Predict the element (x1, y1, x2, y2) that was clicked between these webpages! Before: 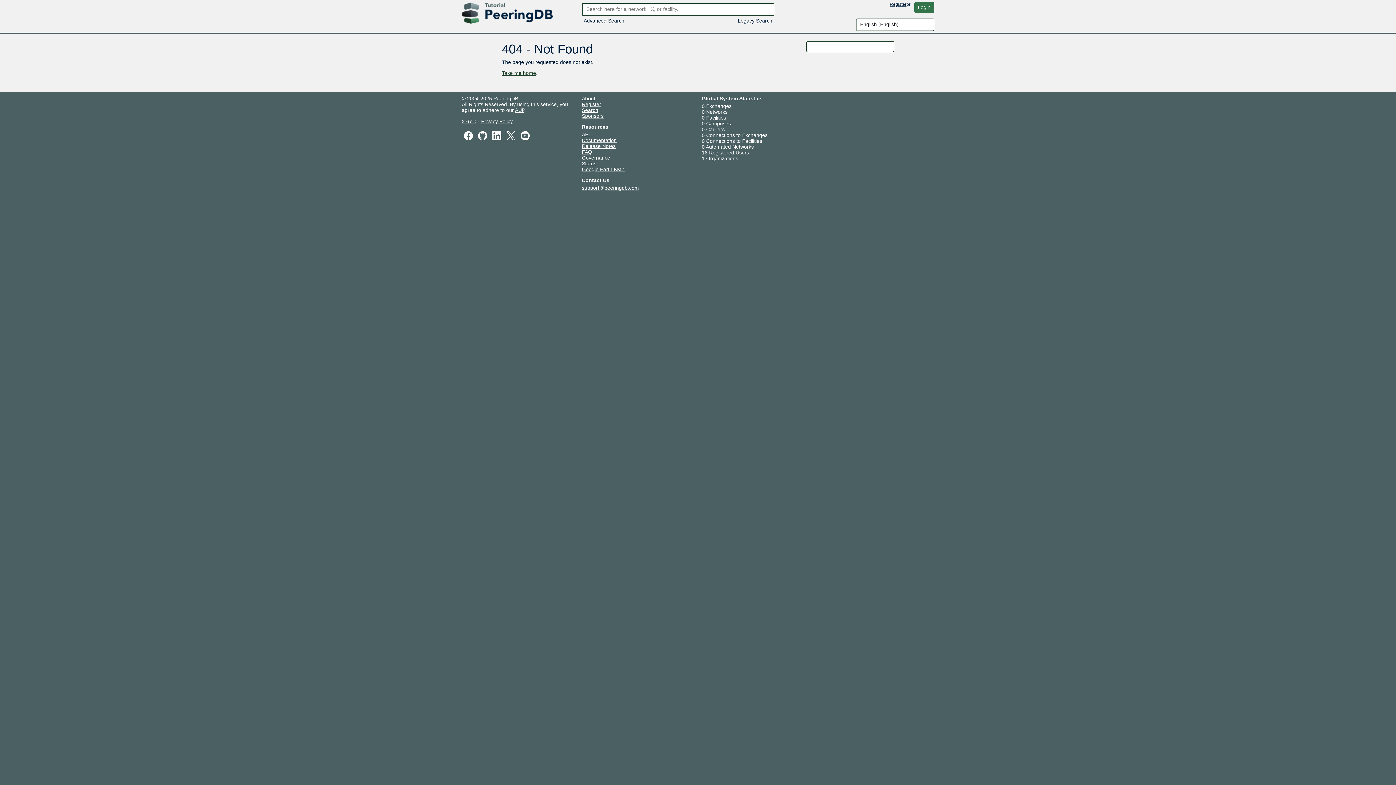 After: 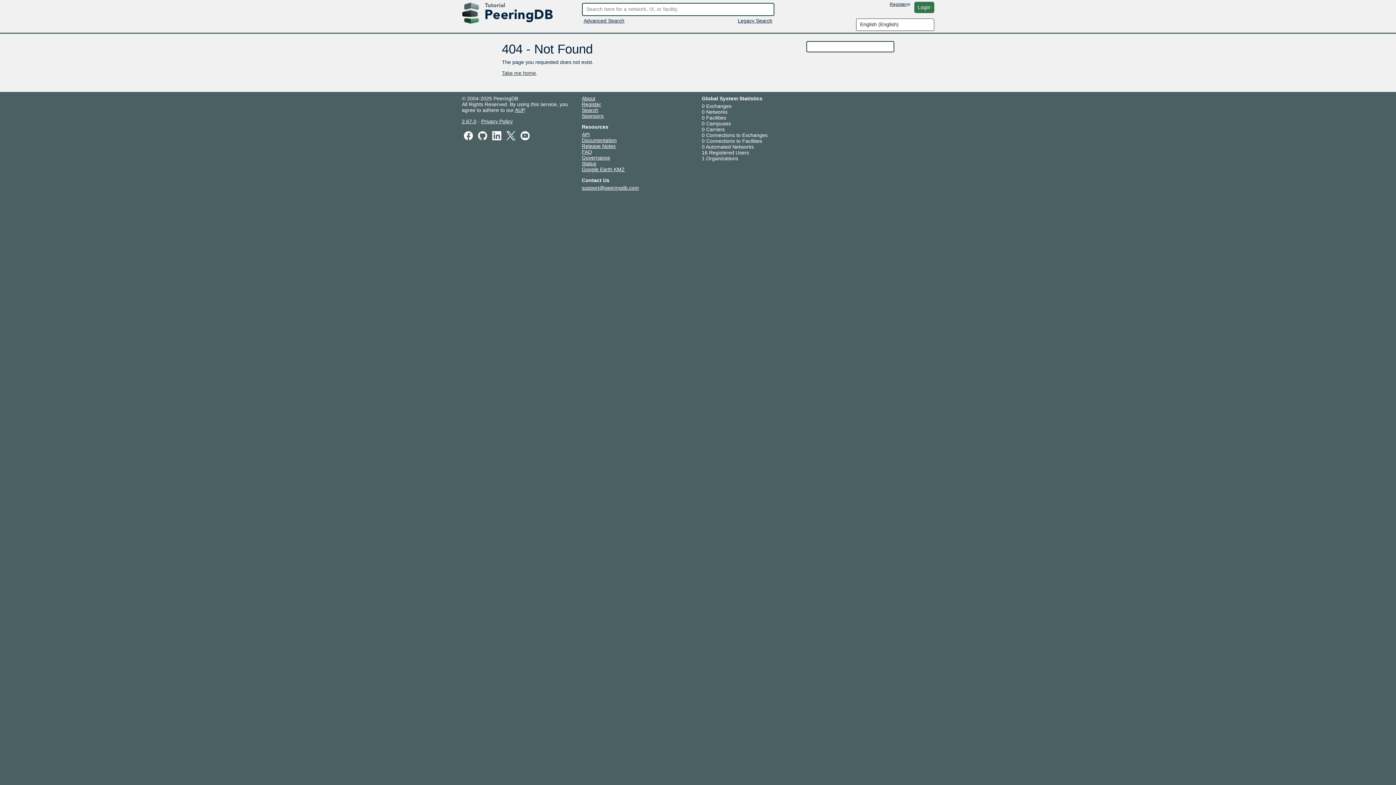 Action: label: API bbox: (582, 131, 590, 137)